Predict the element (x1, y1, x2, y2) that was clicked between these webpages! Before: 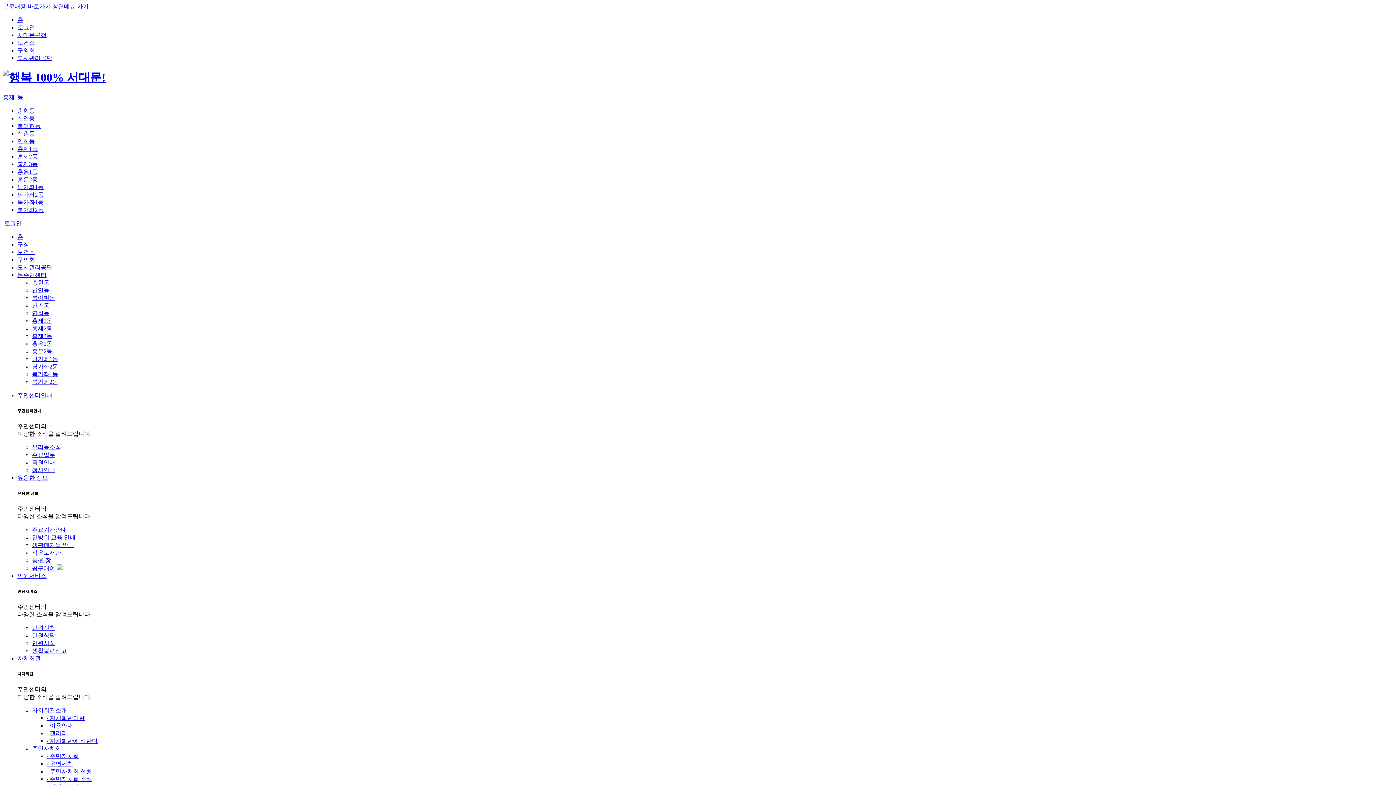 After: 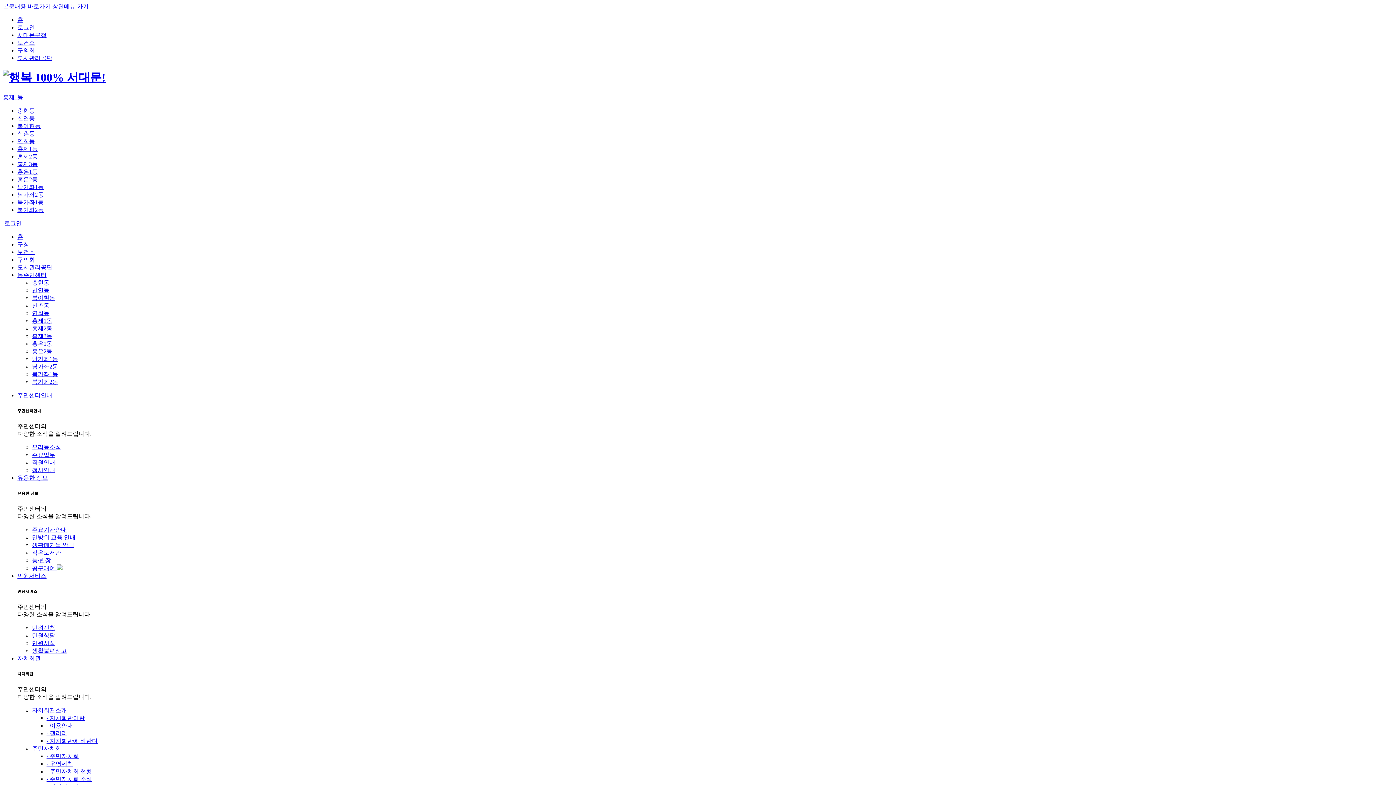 Action: label: 주민자치회 bbox: (32, 745, 61, 751)